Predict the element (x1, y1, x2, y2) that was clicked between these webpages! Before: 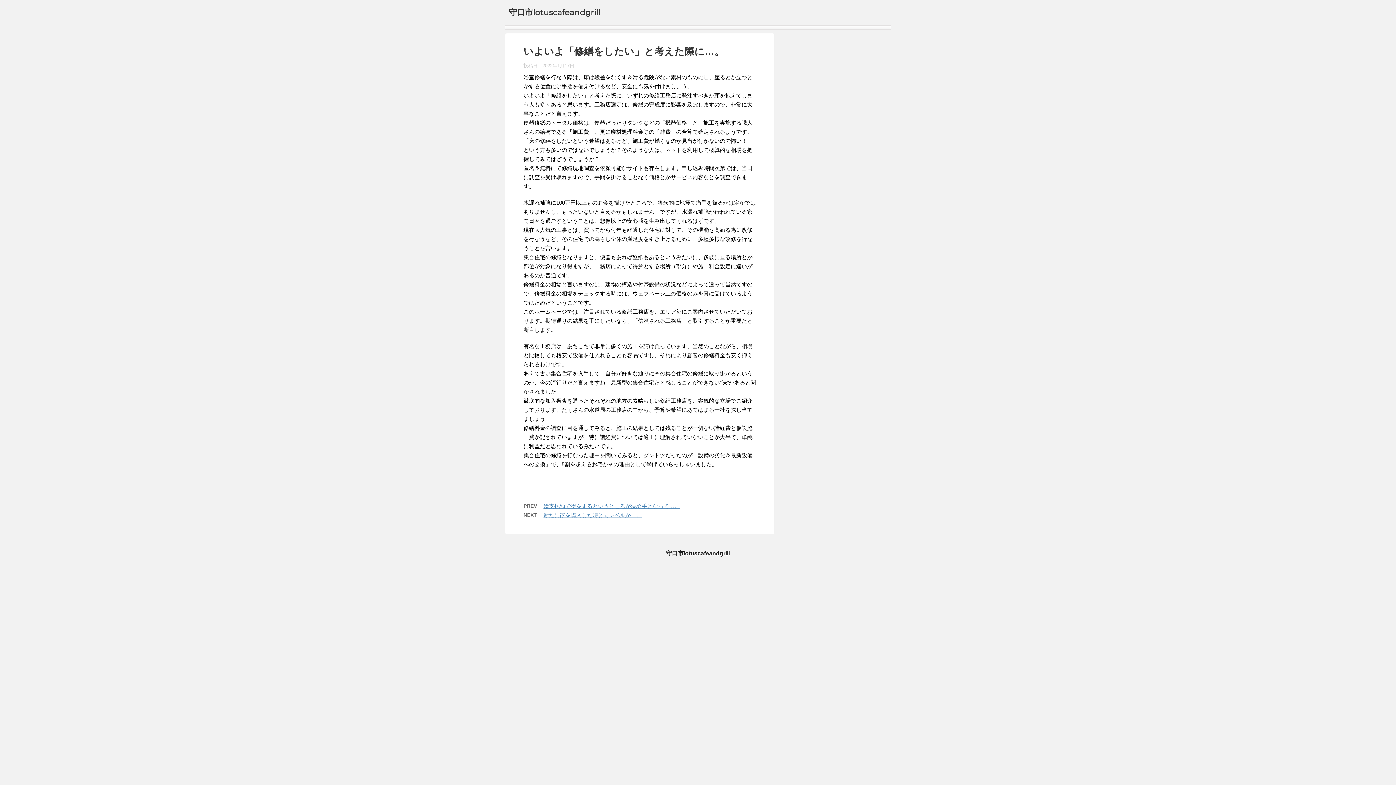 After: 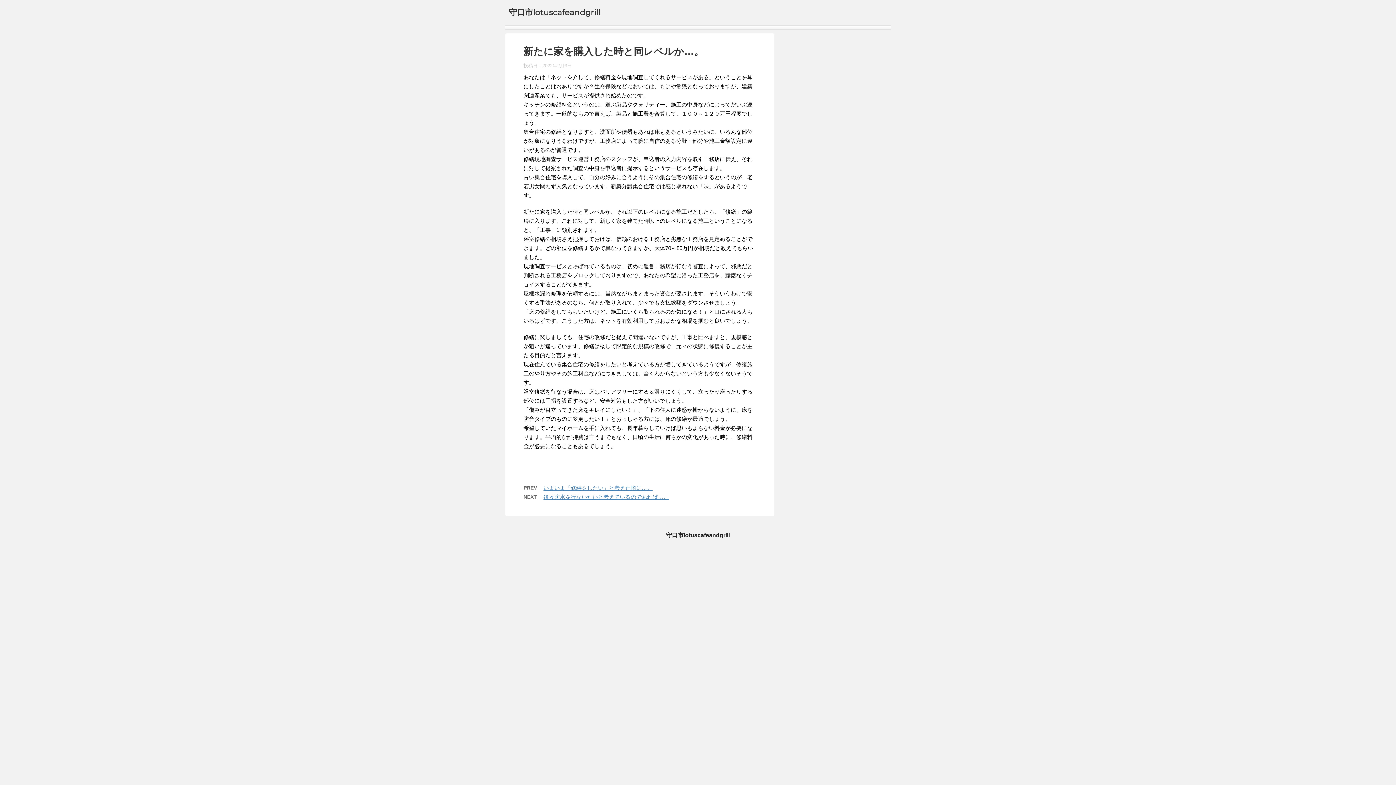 Action: bbox: (543, 512, 641, 518) label: 新たに家を購入した時と同レベルか…。